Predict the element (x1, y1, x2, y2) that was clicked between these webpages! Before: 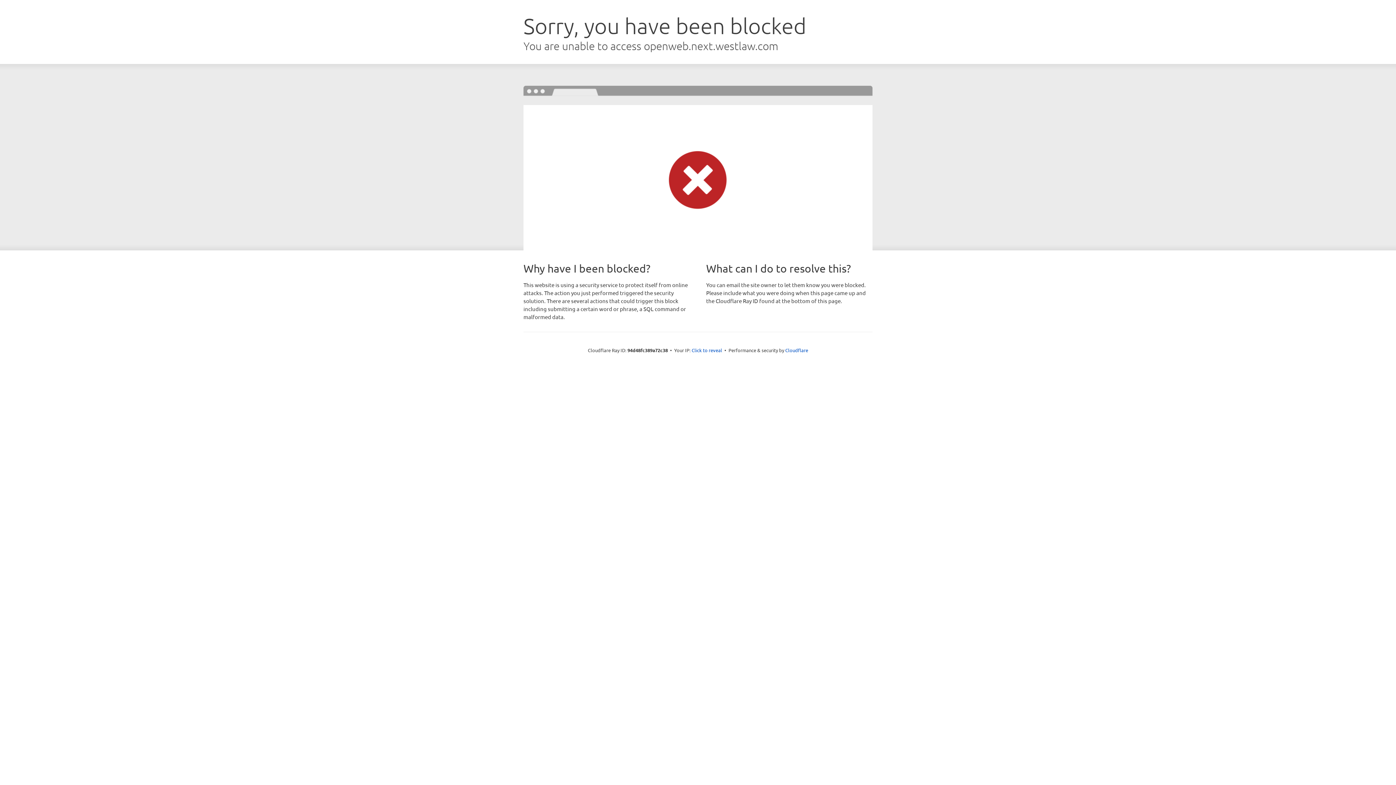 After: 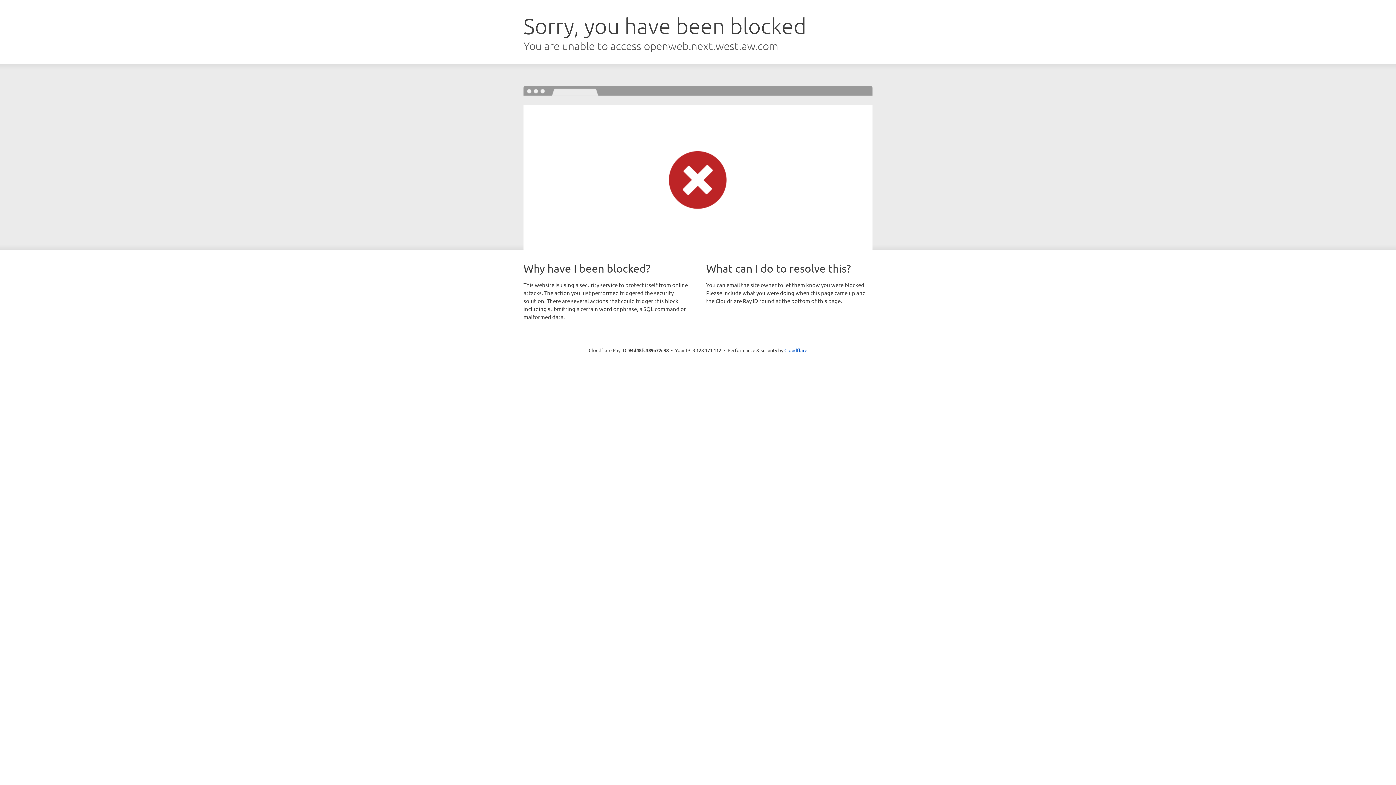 Action: bbox: (691, 346, 722, 353) label: Click to reveal